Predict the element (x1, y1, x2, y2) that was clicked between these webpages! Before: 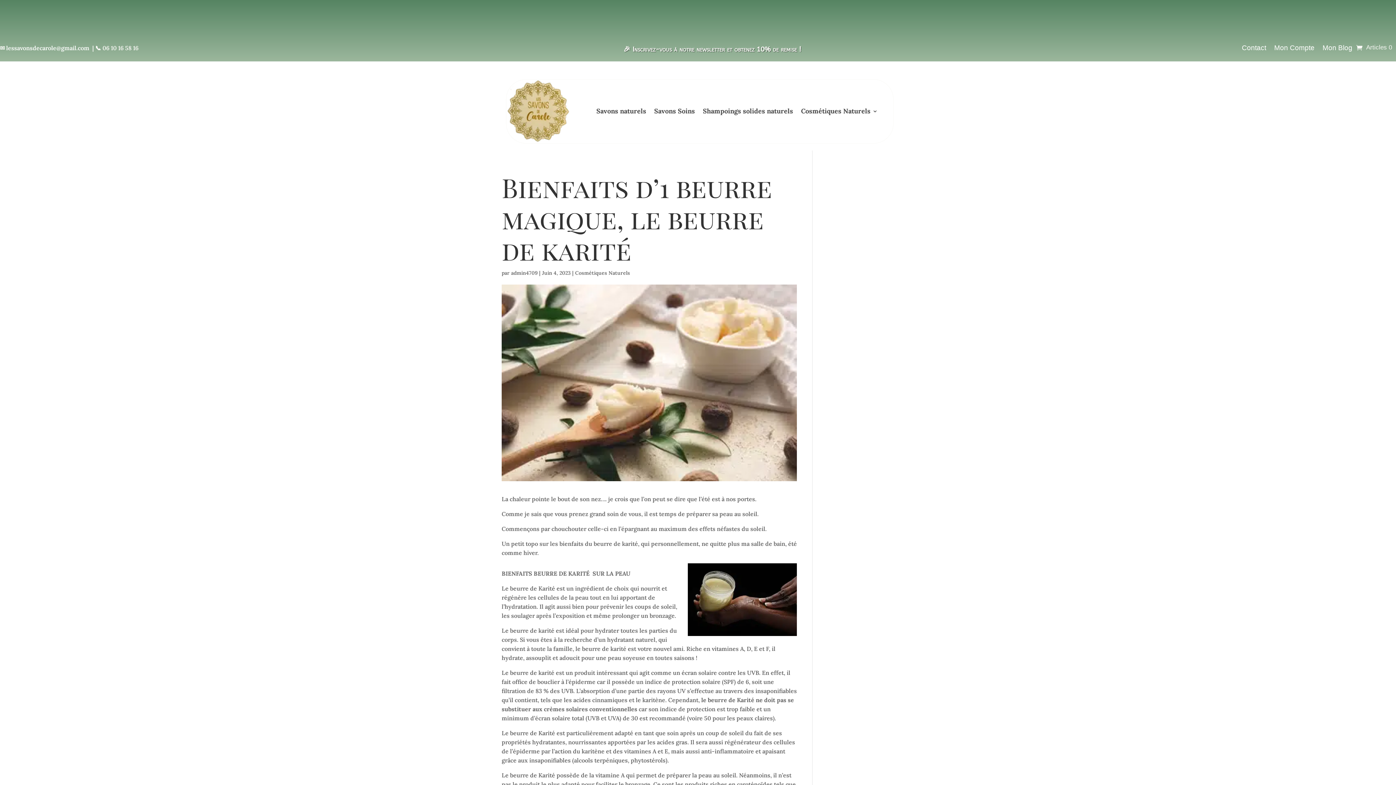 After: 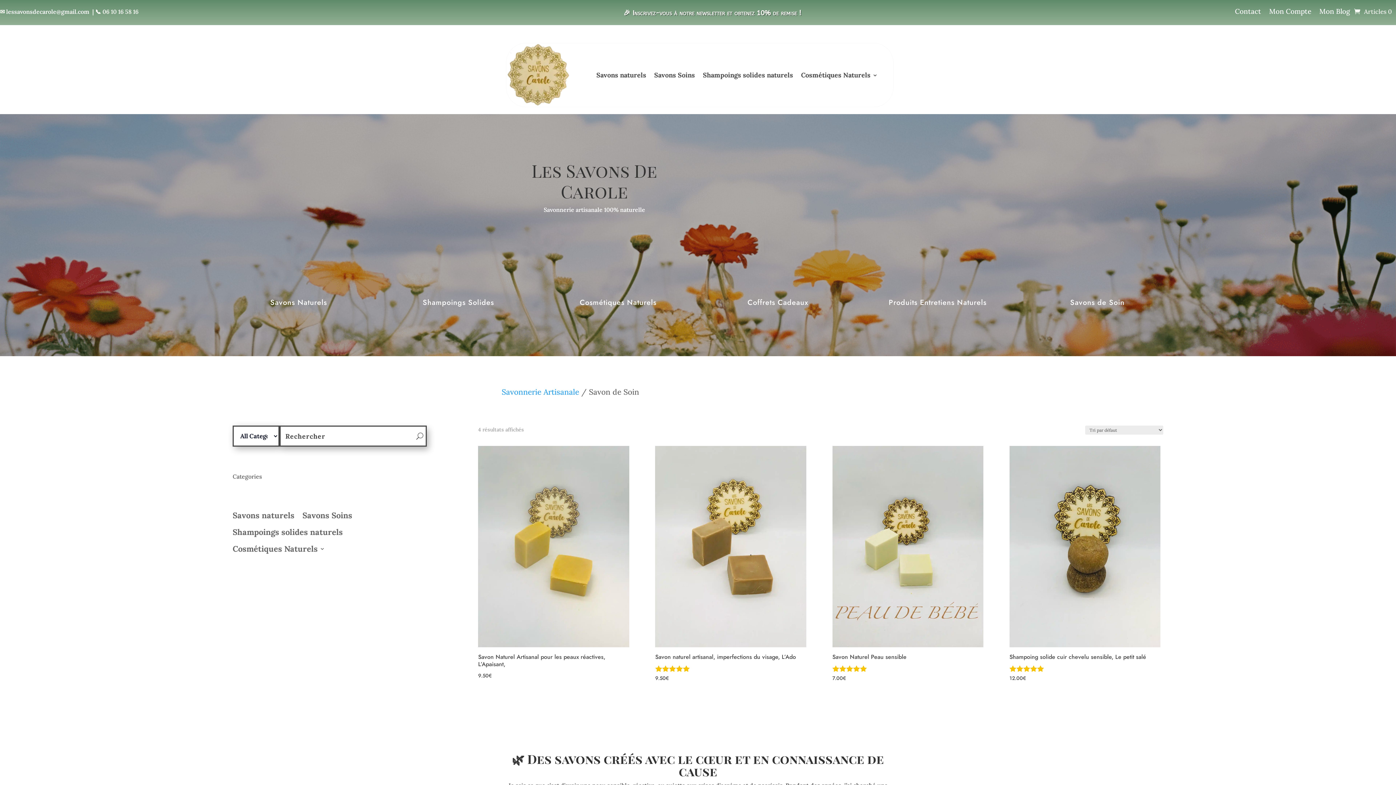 Action: label: Savons Soins bbox: (654, 79, 695, 143)